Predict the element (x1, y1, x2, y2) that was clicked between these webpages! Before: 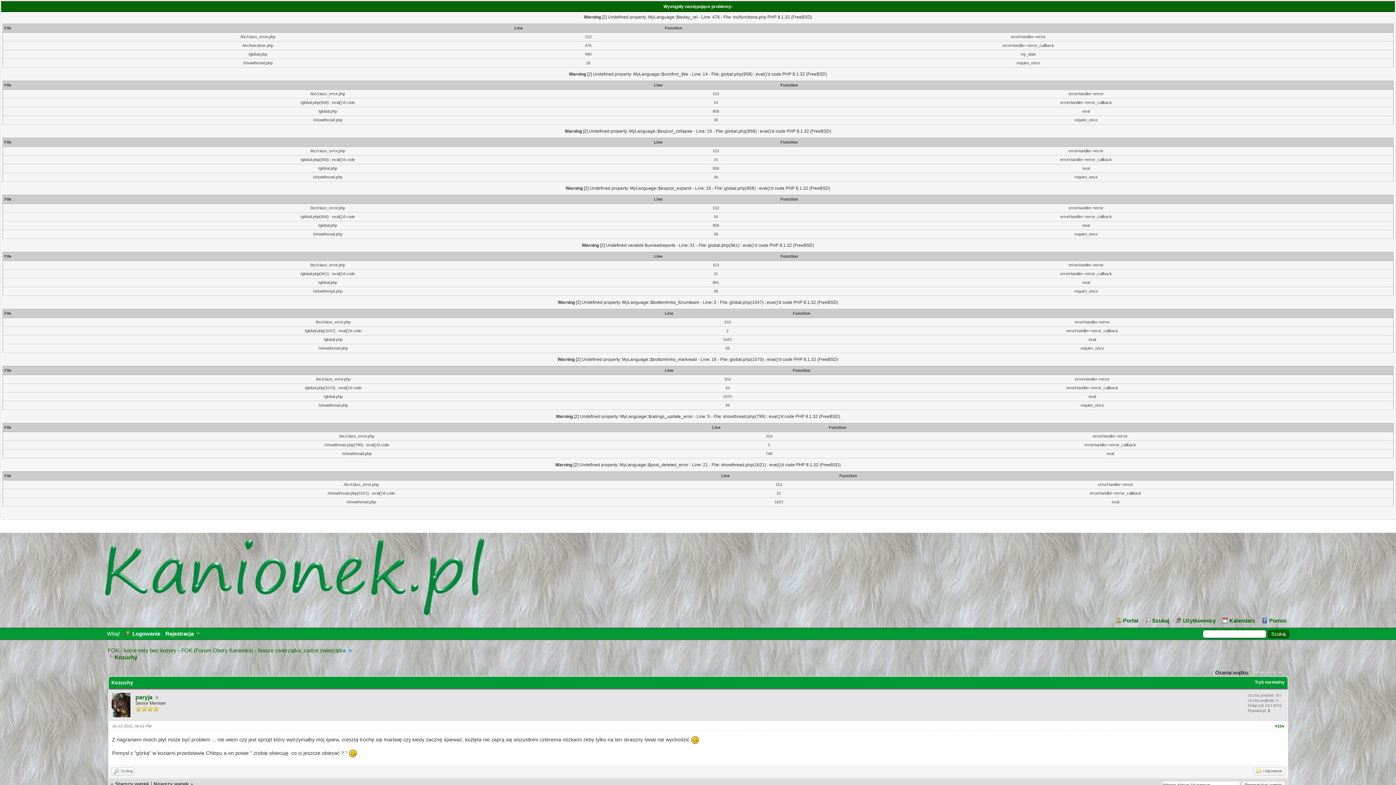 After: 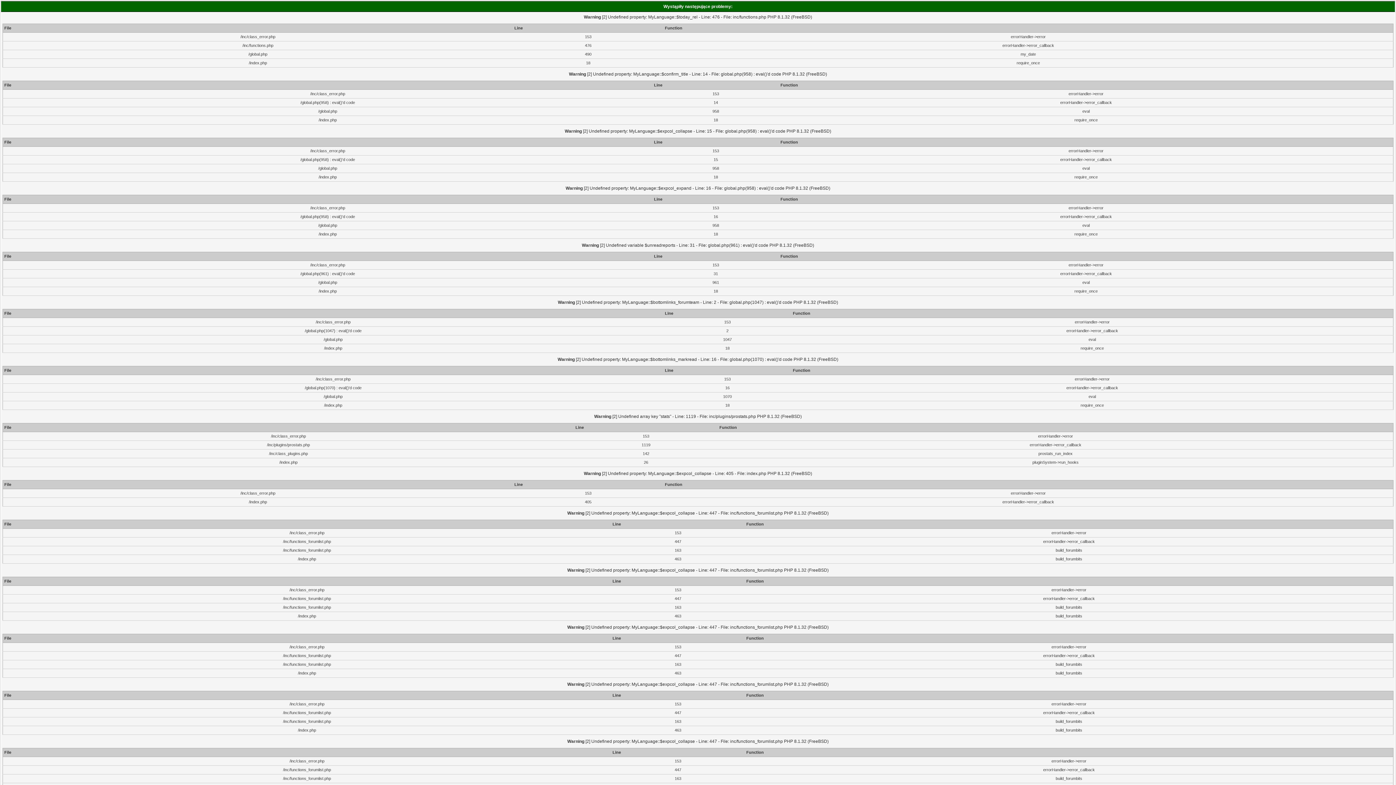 Action: label: FOK - kozie sery bez kozery bbox: (107, 647, 176, 653)